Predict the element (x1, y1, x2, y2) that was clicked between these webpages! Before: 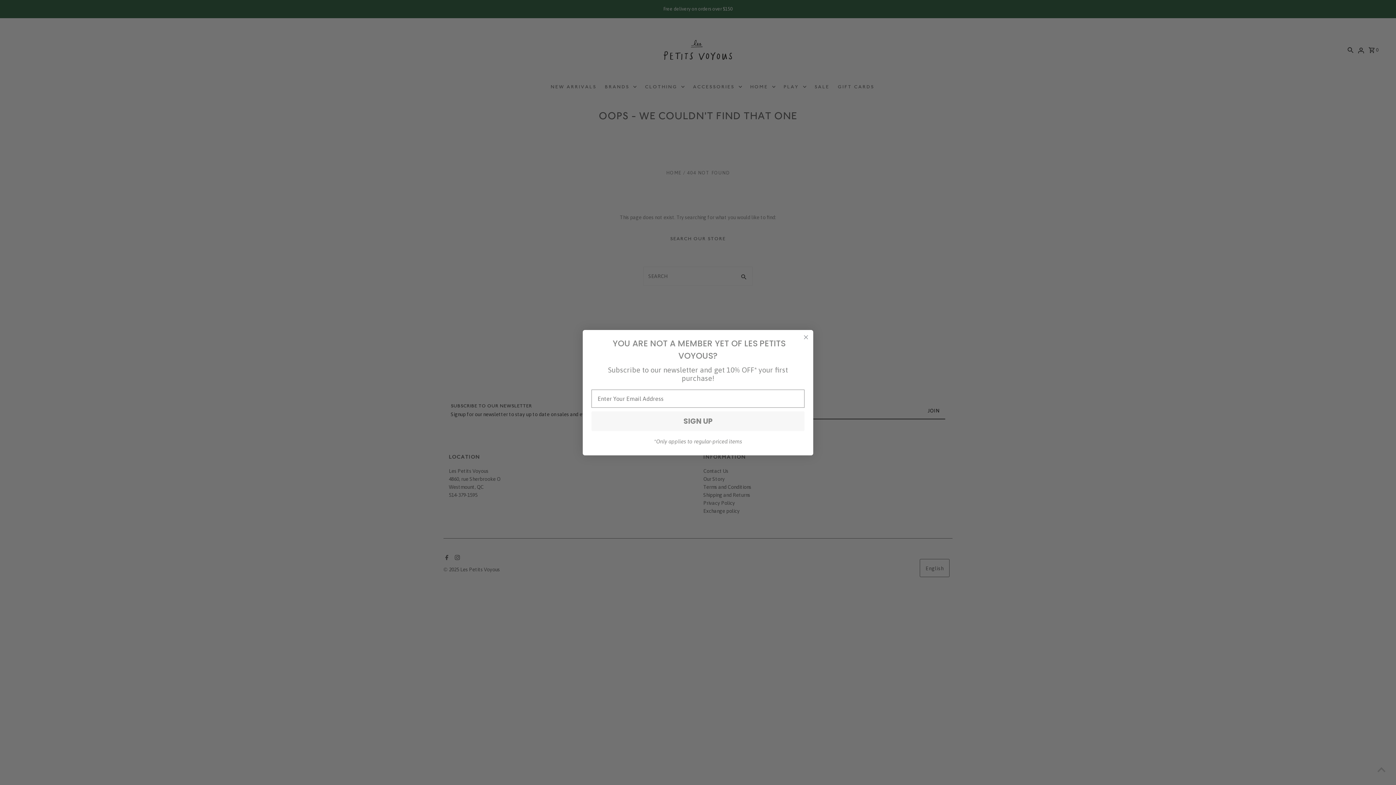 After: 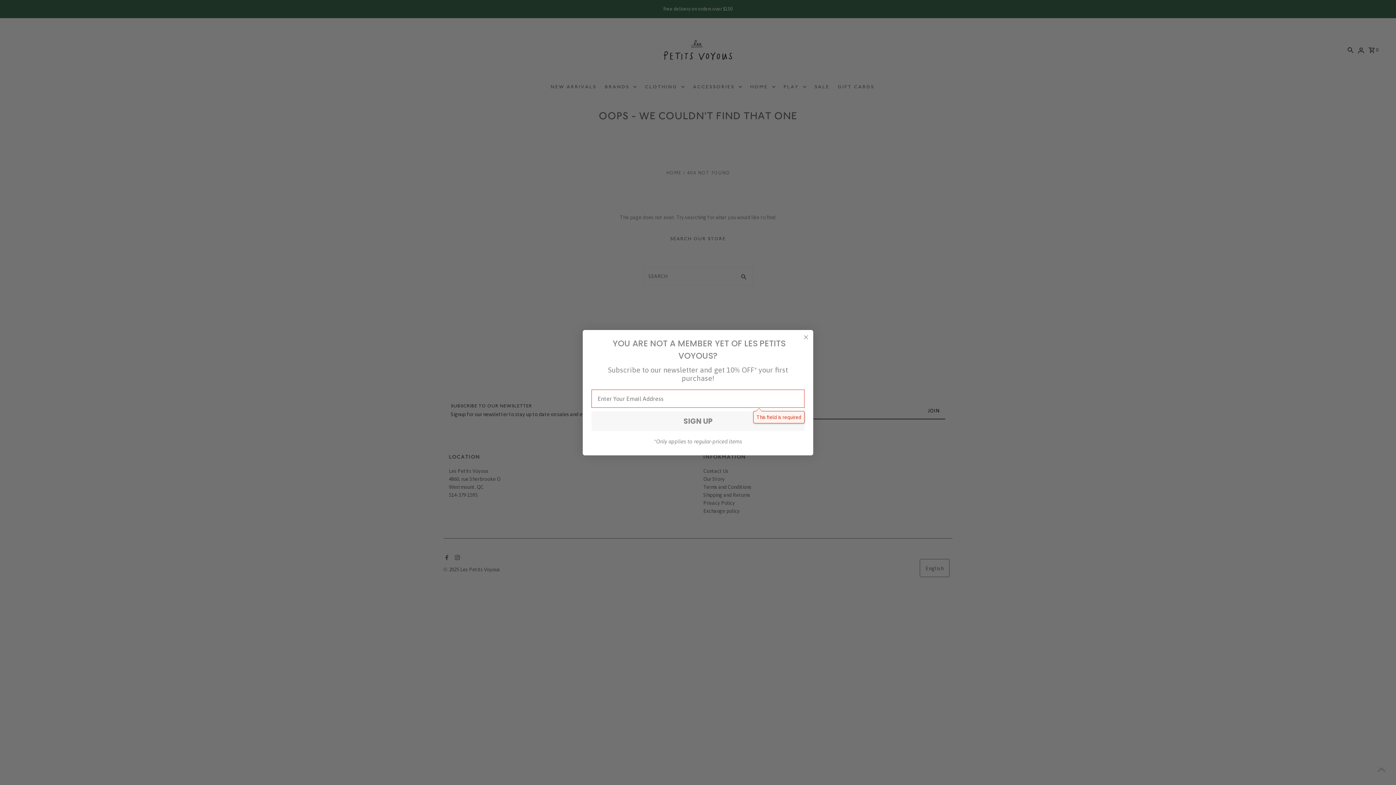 Action: label: SIGN UP bbox: (591, 411, 804, 431)